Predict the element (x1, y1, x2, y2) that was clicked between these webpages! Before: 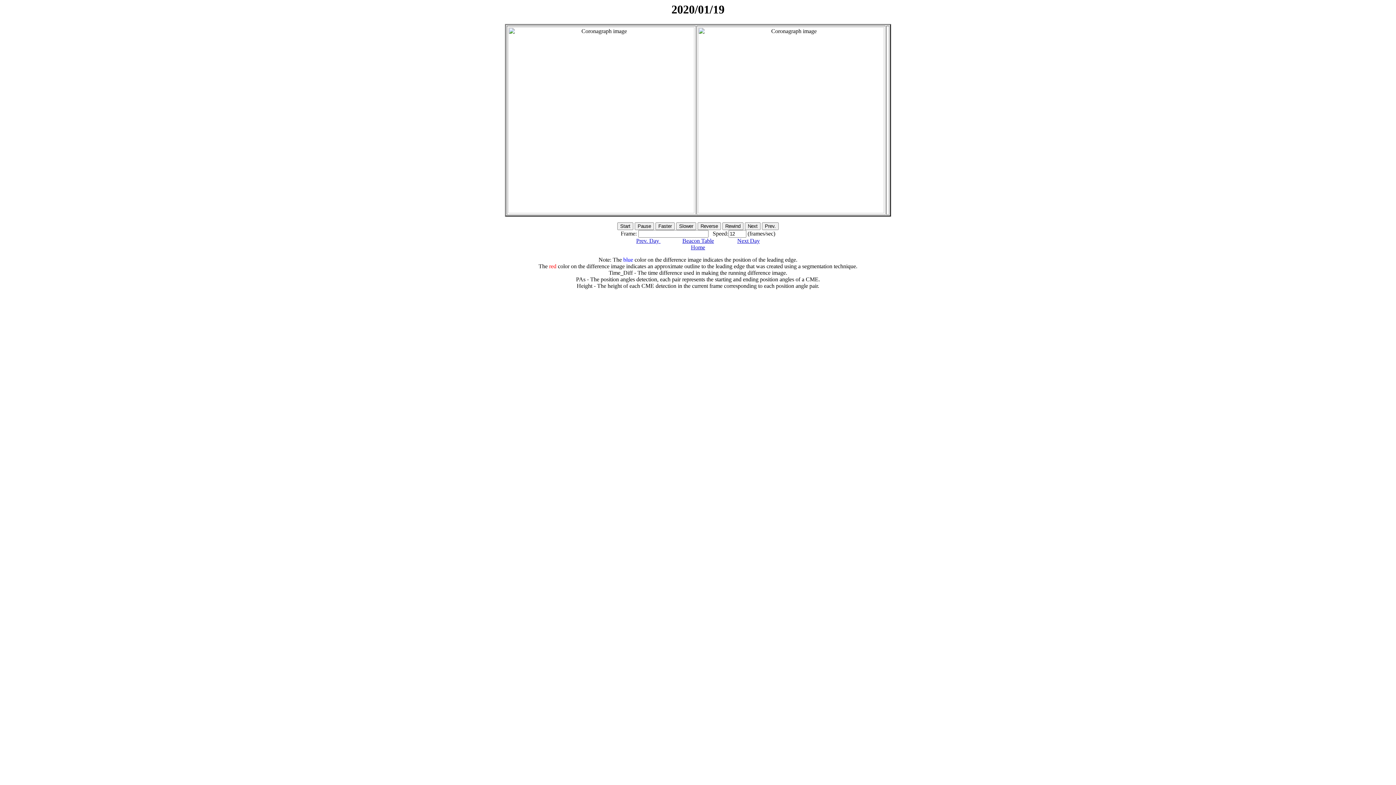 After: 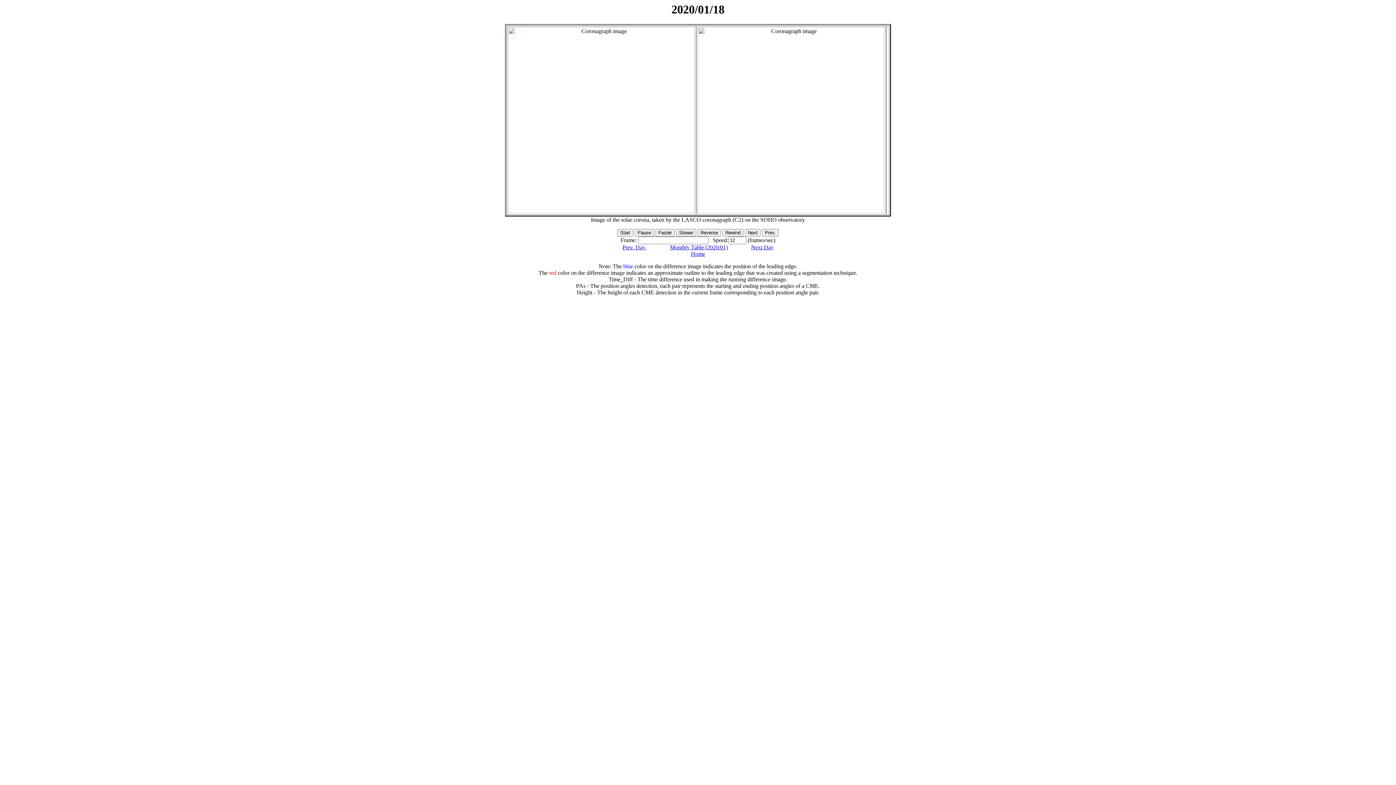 Action: bbox: (636, 237, 660, 244) label: Prev. Day 